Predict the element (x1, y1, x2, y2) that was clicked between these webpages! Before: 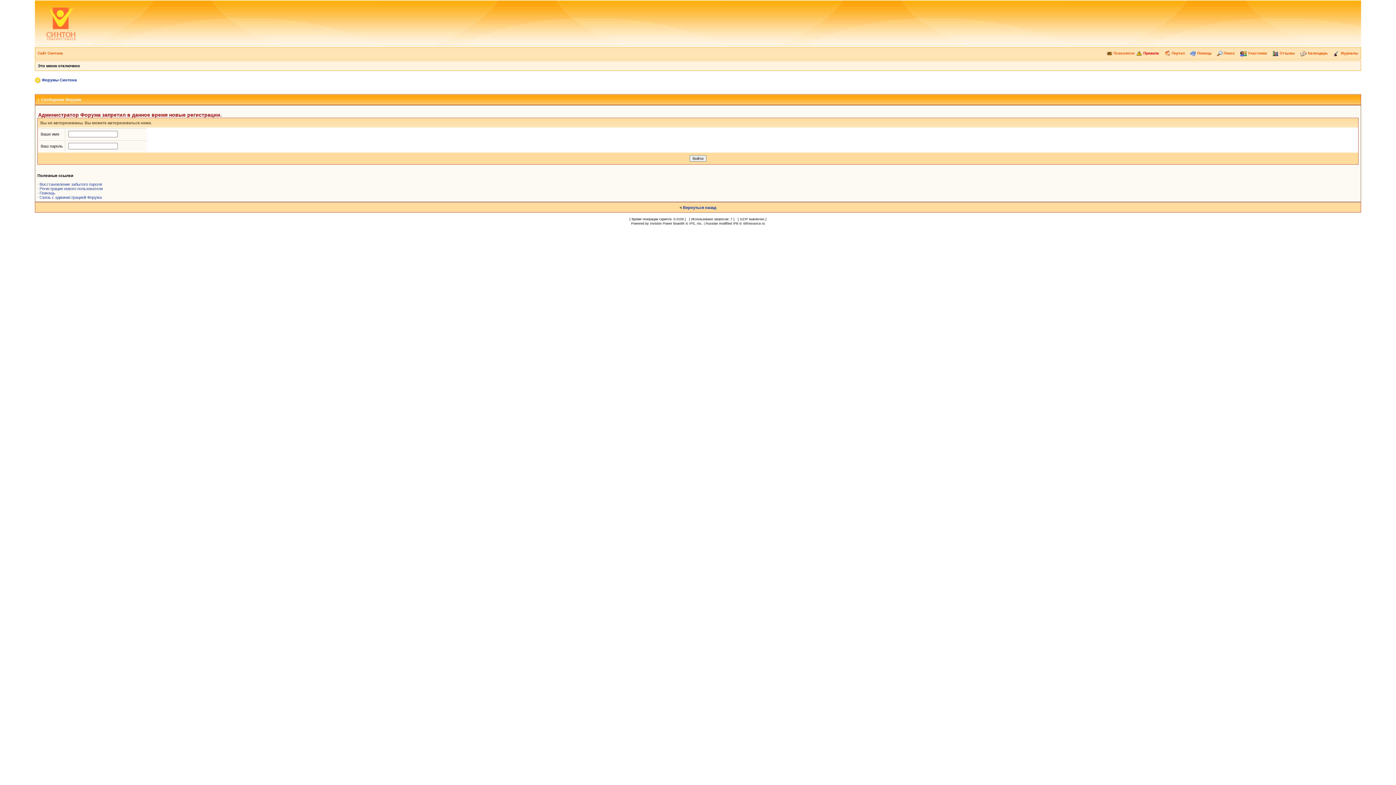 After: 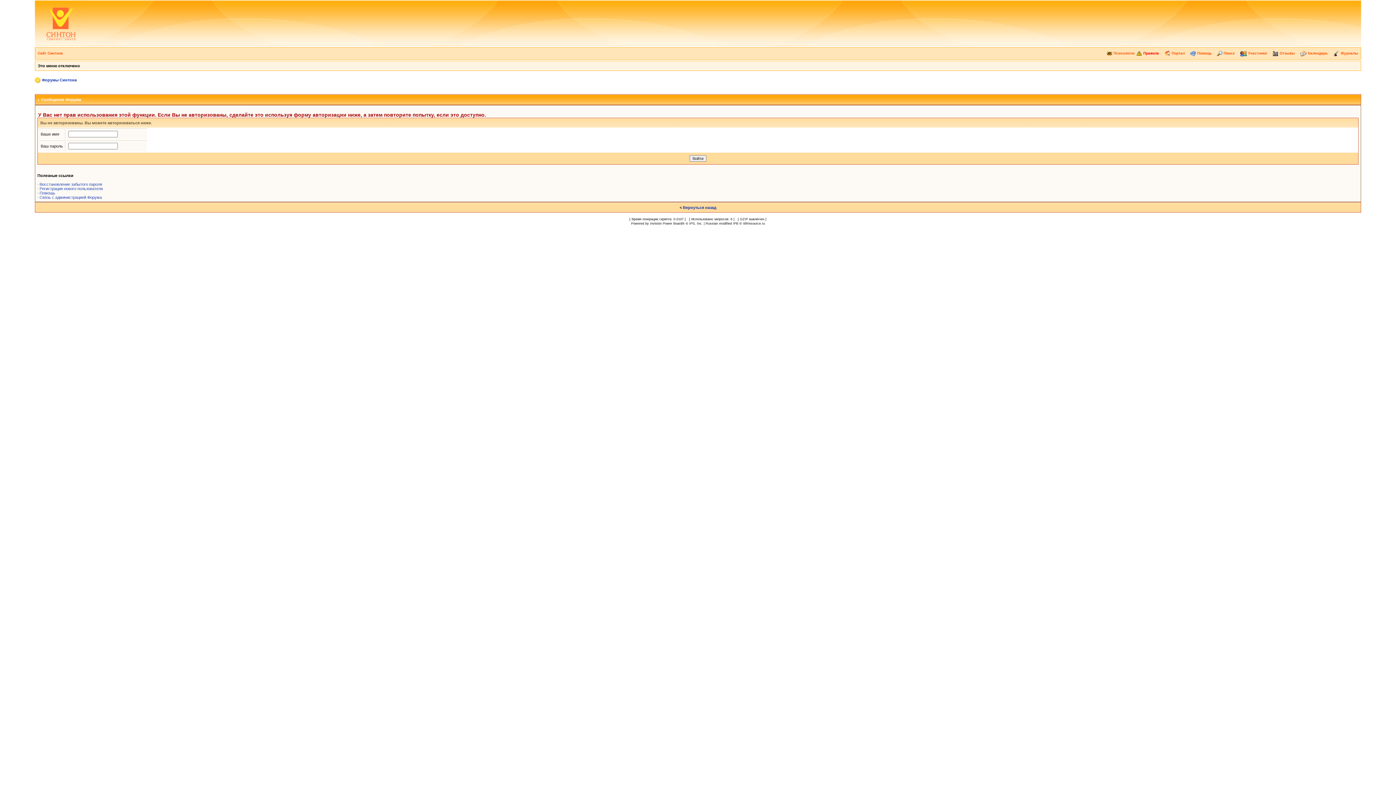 Action: label:  Поиск bbox: (1217, 51, 1234, 55)